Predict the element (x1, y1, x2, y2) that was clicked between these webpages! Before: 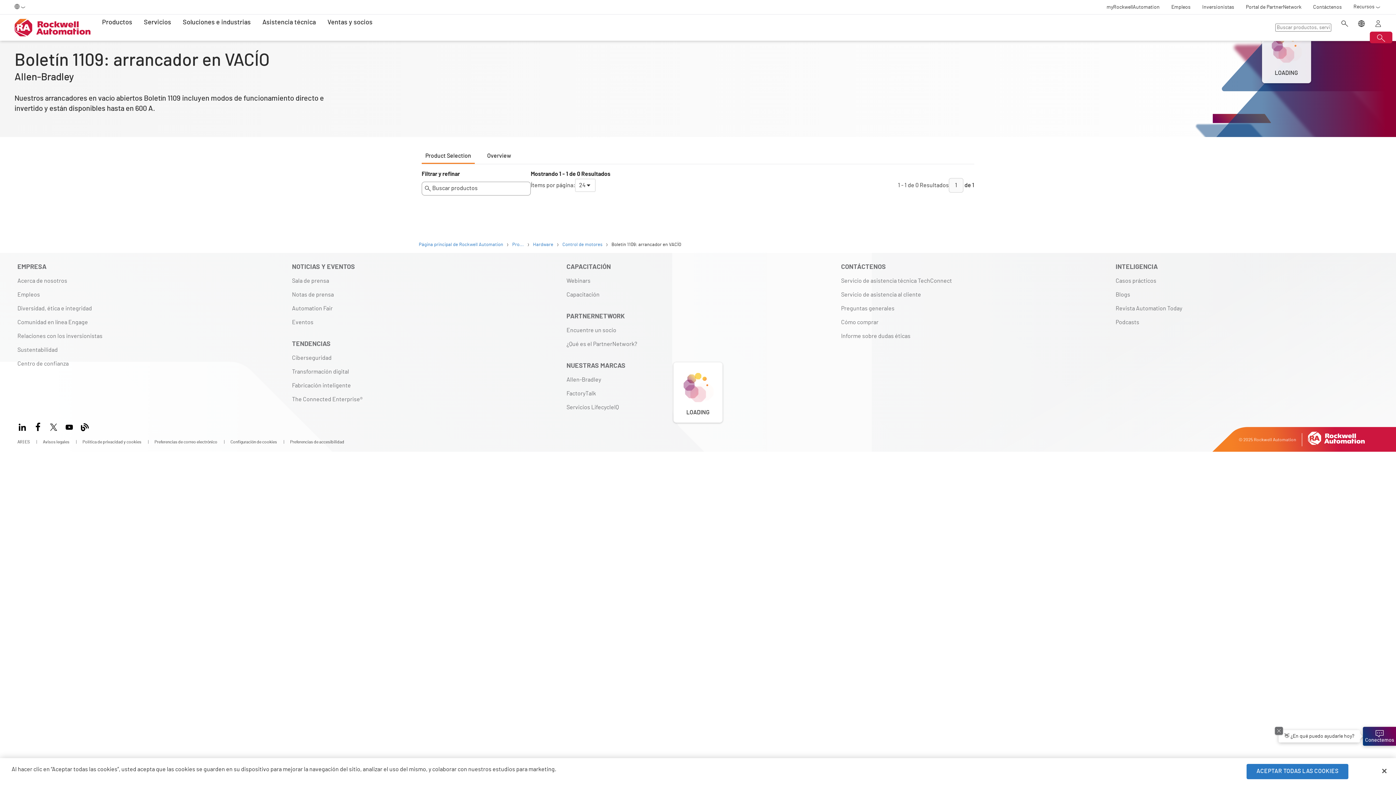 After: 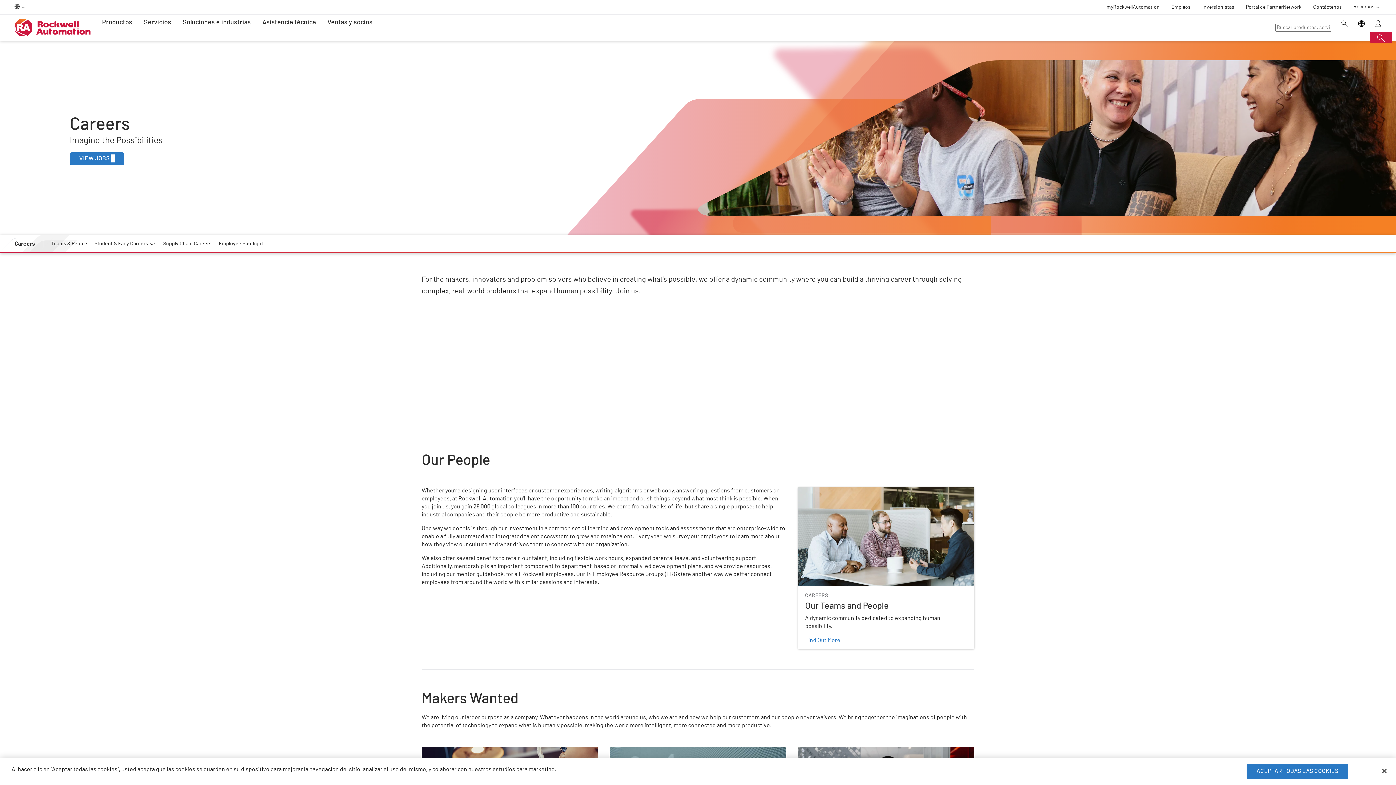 Action: bbox: (1171, 0, 1190, 14) label: Empleos